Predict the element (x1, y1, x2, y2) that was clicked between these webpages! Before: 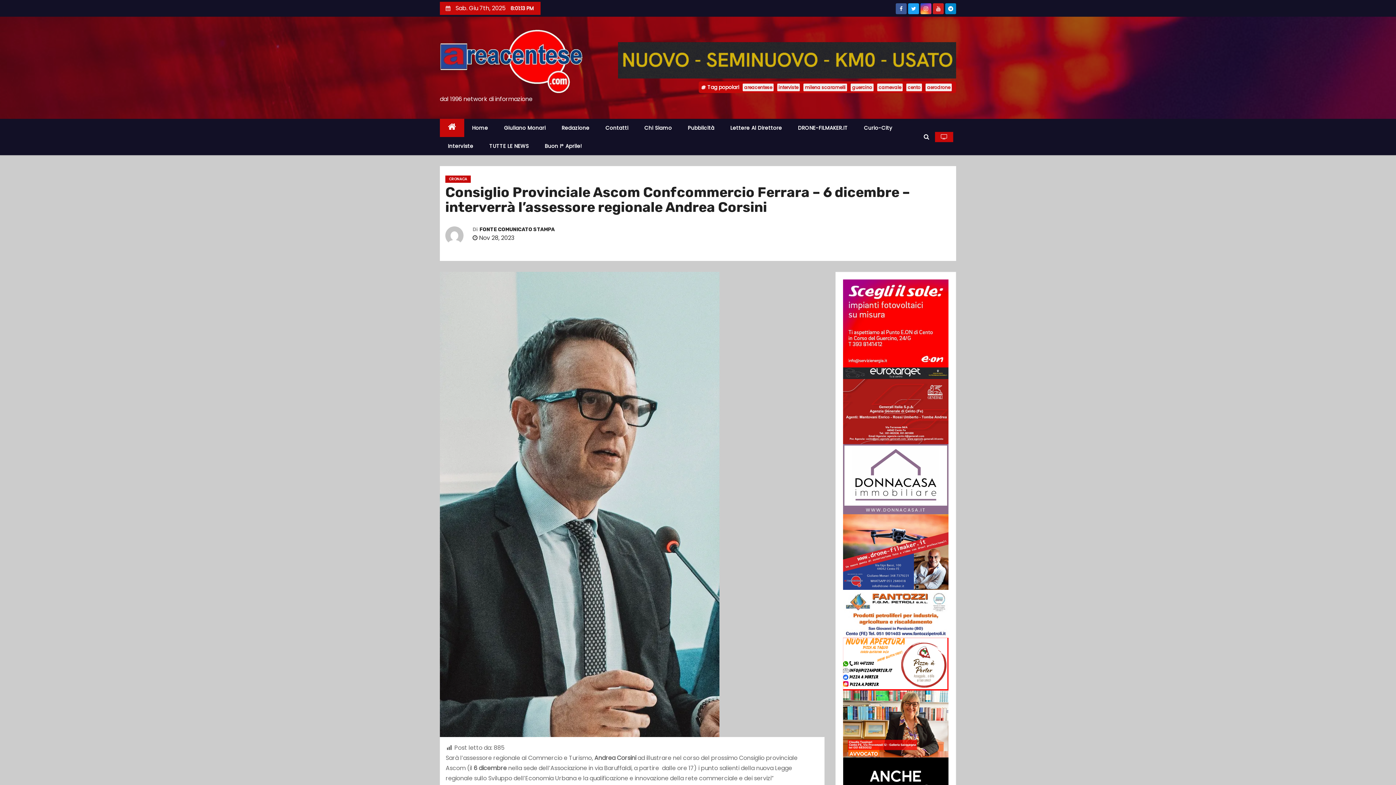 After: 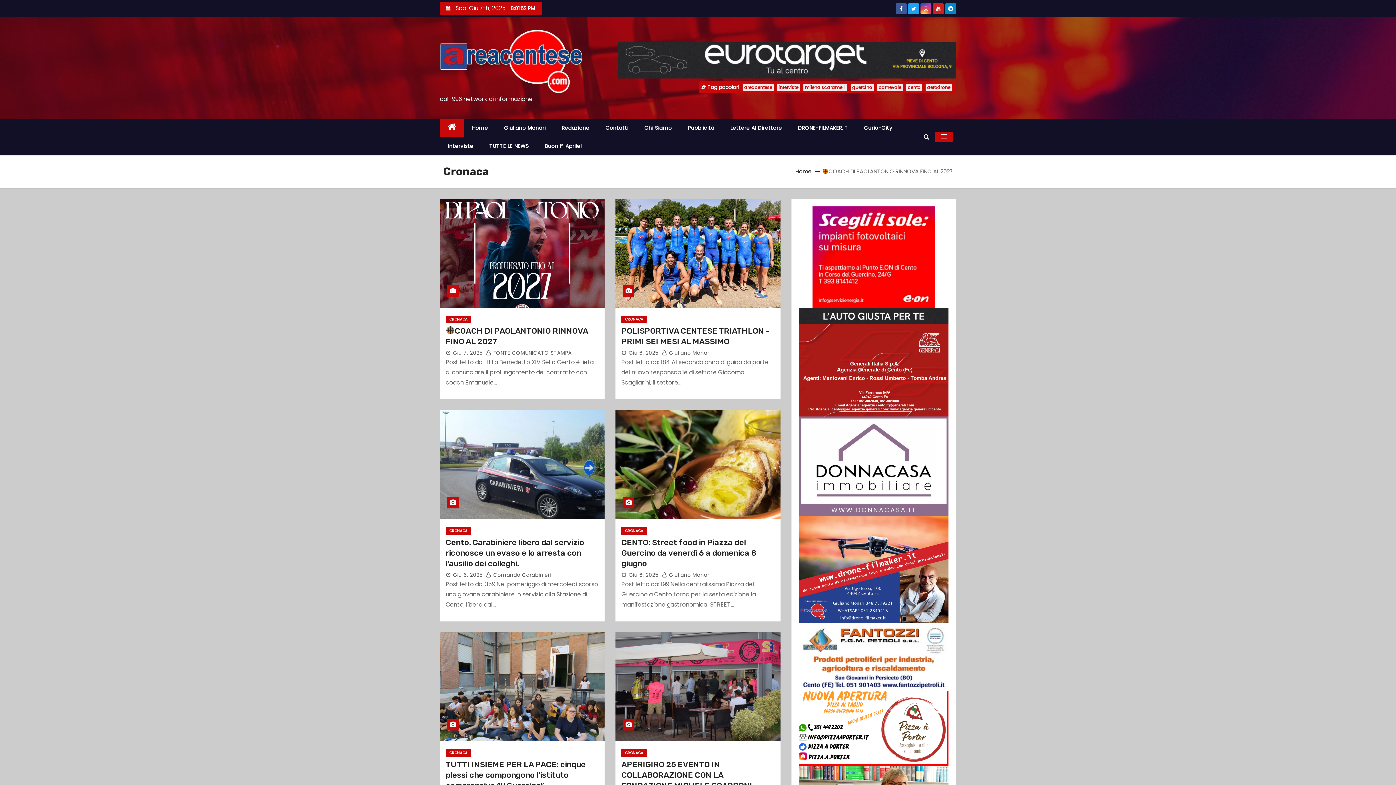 Action: label: CRONACA bbox: (445, 175, 470, 182)